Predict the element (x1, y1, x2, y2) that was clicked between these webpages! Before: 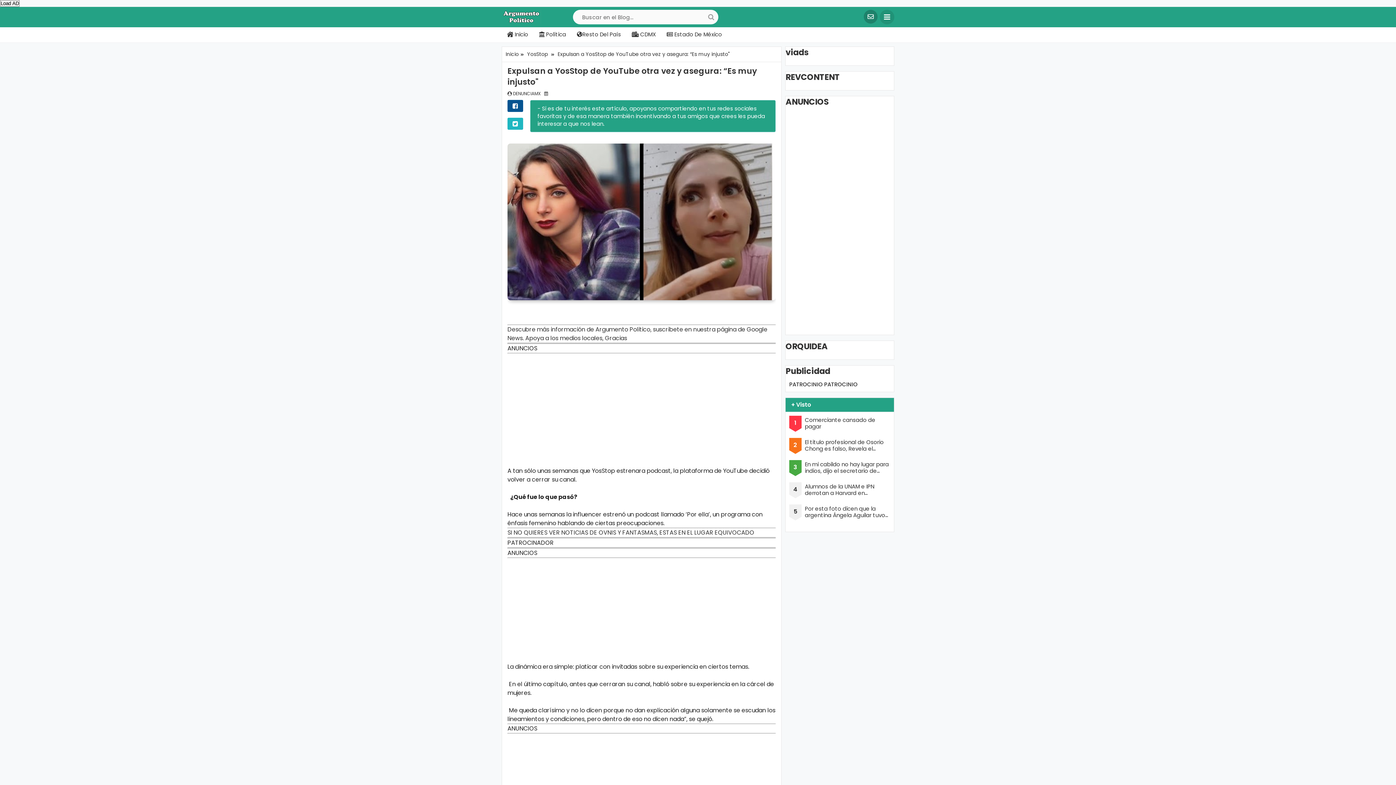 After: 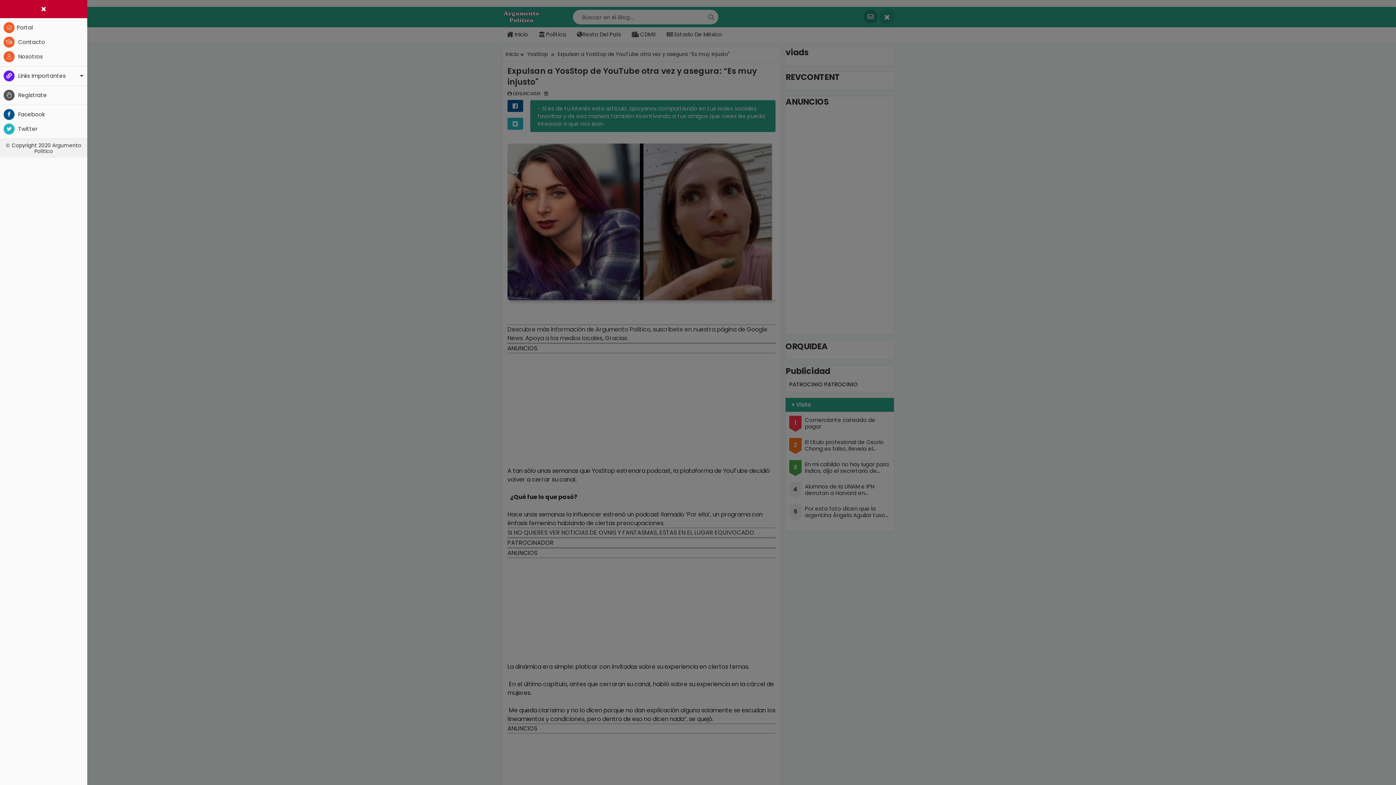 Action: bbox: (880, 9, 894, 24)